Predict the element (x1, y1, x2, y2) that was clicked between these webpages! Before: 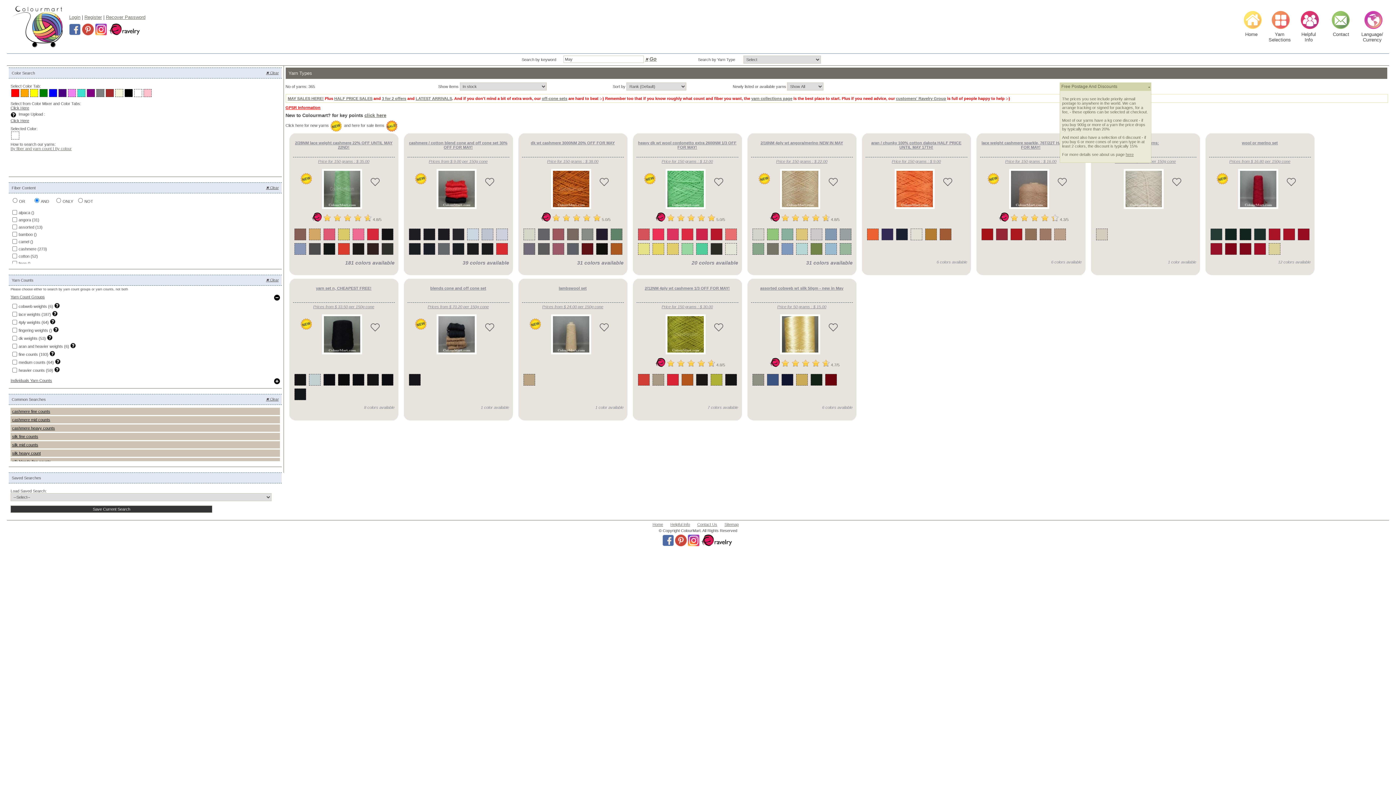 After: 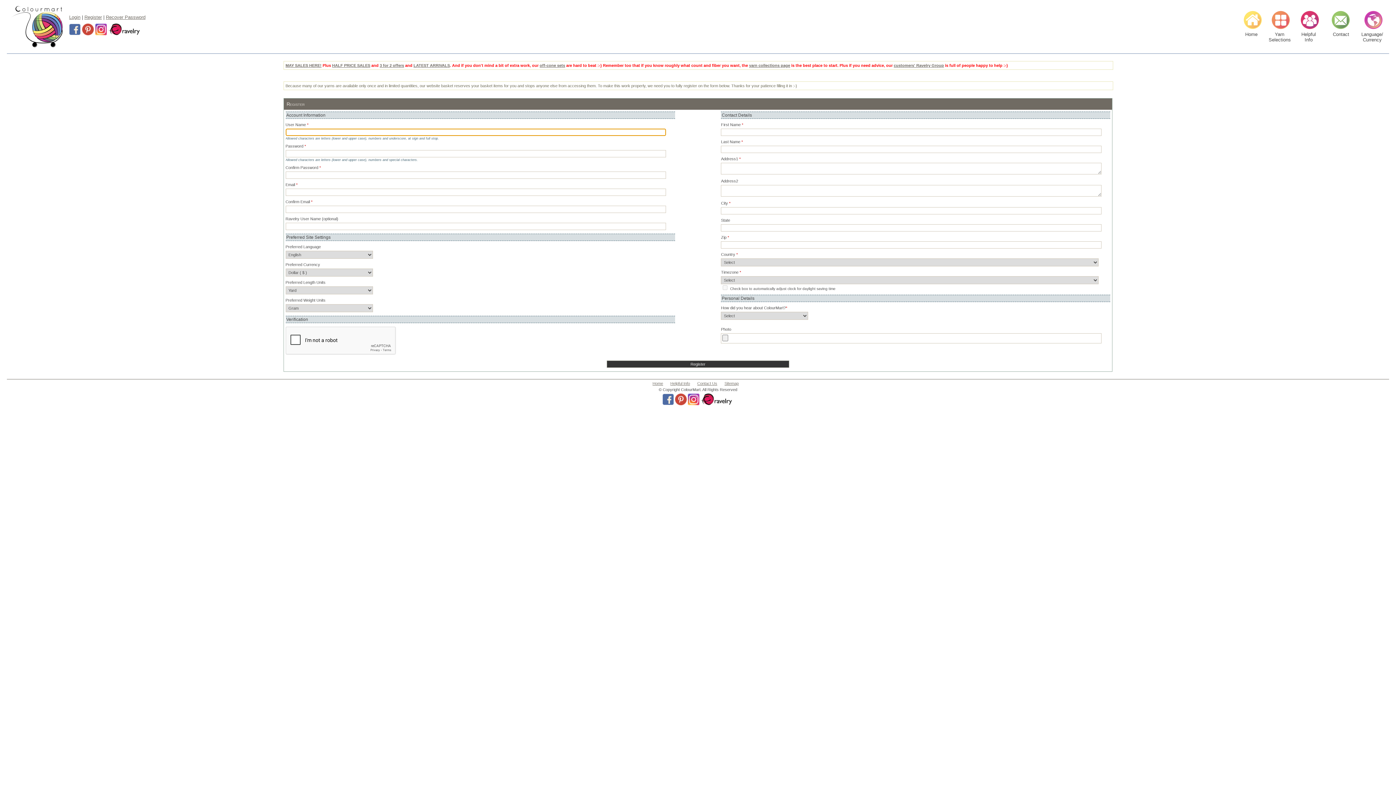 Action: label: Register bbox: (84, 14, 101, 20)